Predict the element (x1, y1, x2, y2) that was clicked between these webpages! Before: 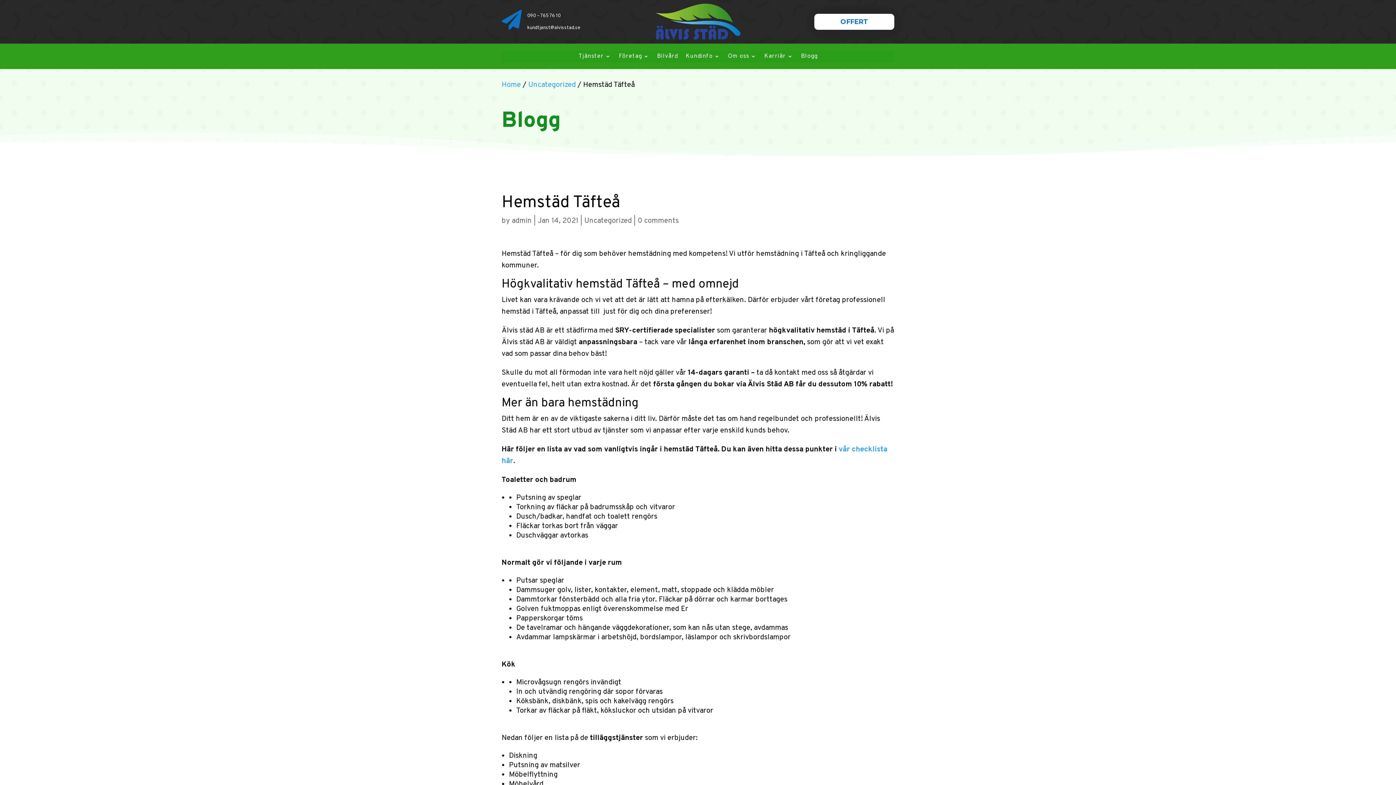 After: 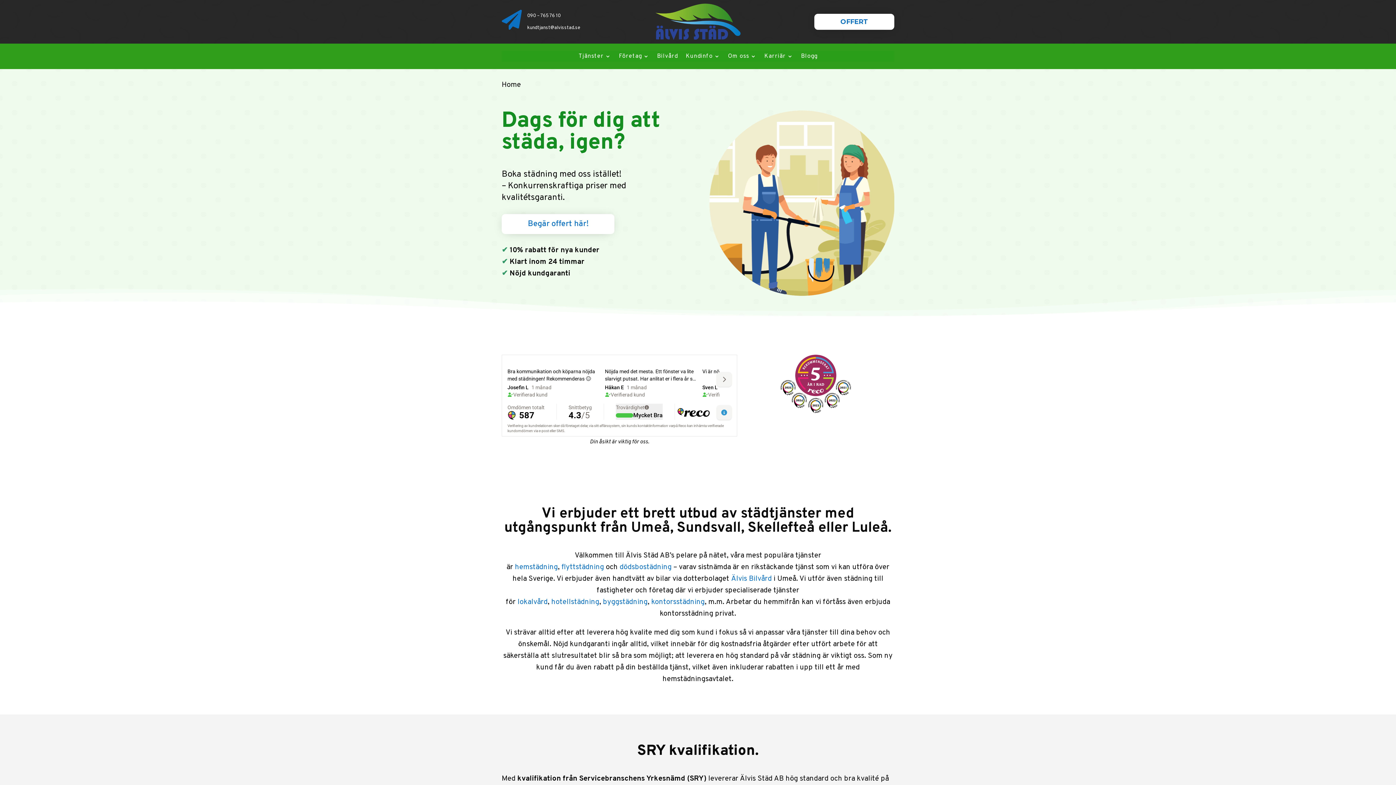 Action: label: Home bbox: (501, 80, 521, 89)